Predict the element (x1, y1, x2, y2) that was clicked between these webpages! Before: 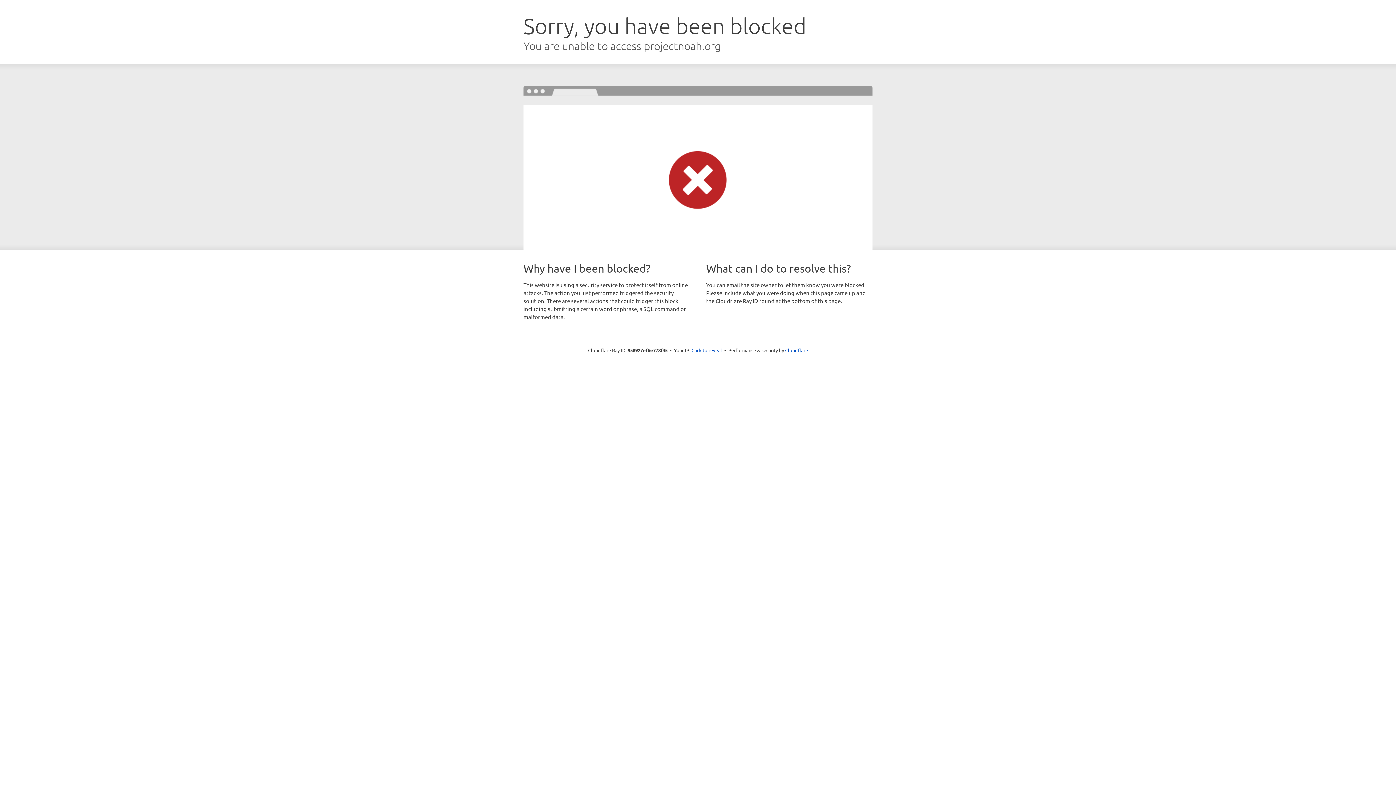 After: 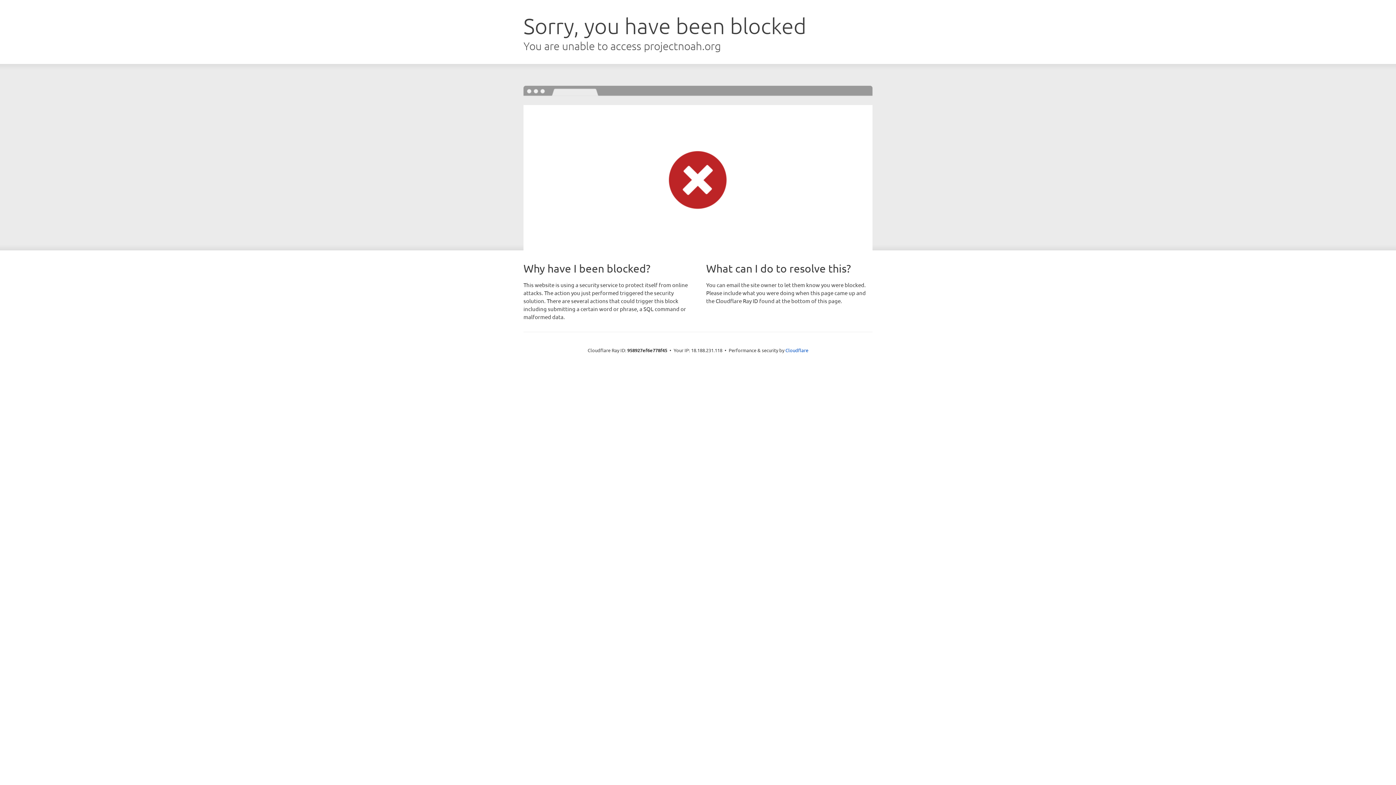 Action: label: Click to reveal bbox: (691, 346, 722, 353)